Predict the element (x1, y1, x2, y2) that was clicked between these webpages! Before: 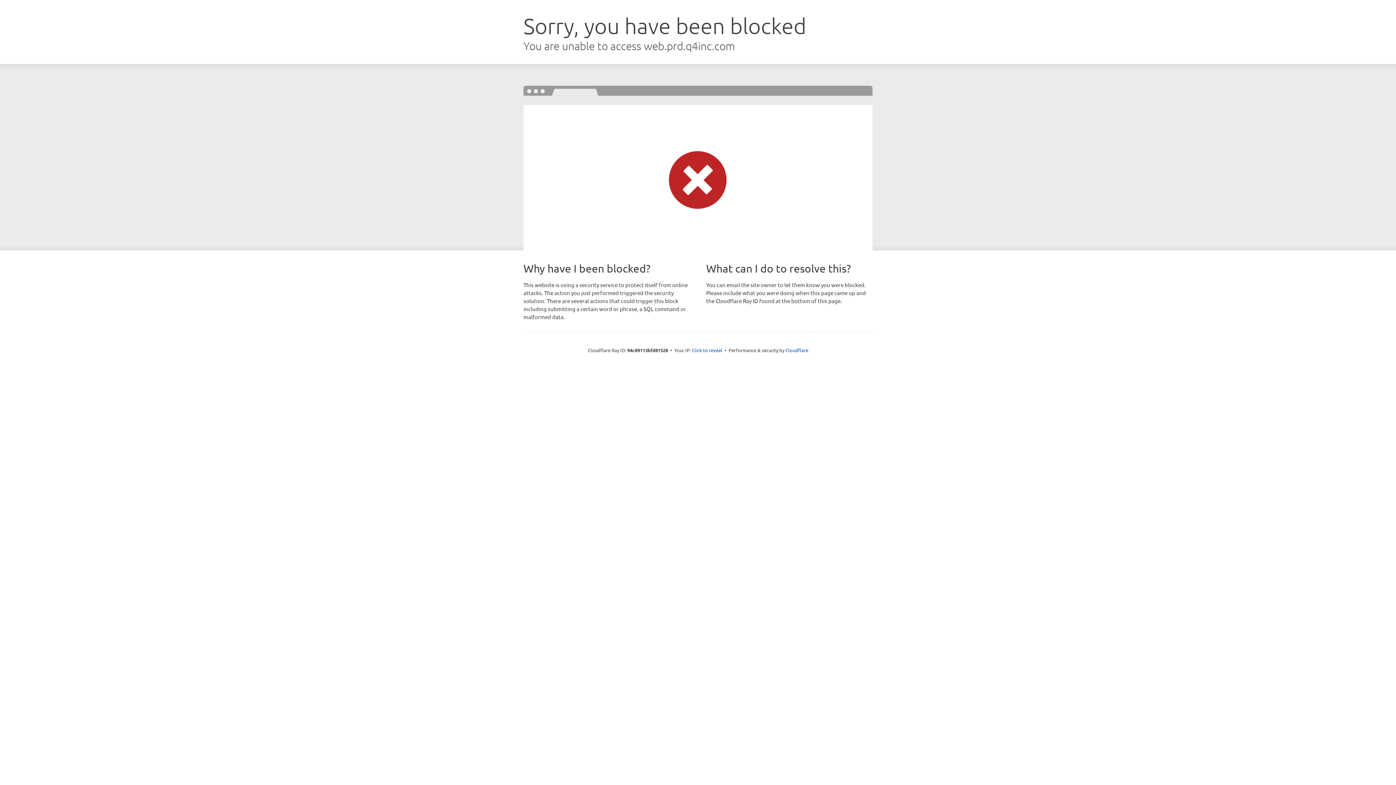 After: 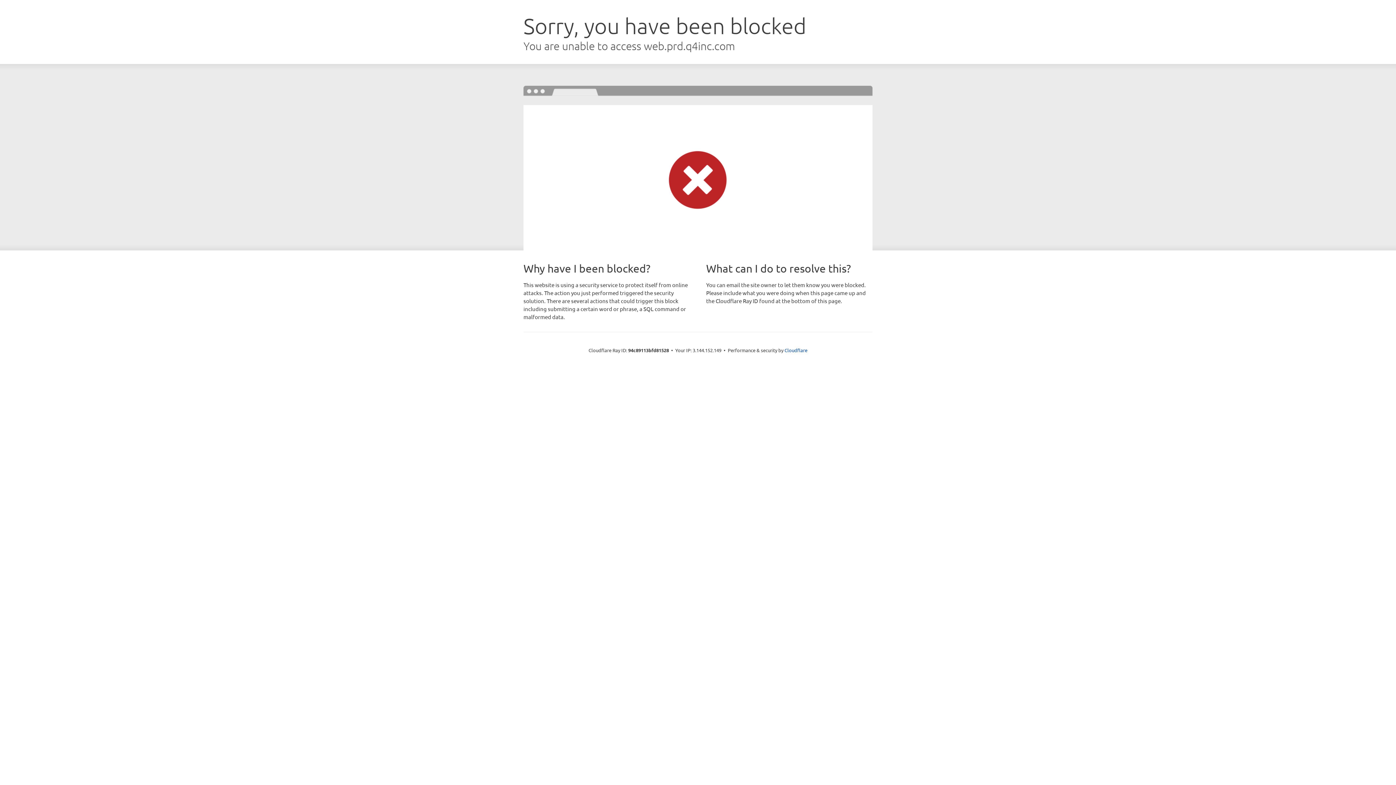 Action: bbox: (692, 346, 722, 353) label: Click to reveal